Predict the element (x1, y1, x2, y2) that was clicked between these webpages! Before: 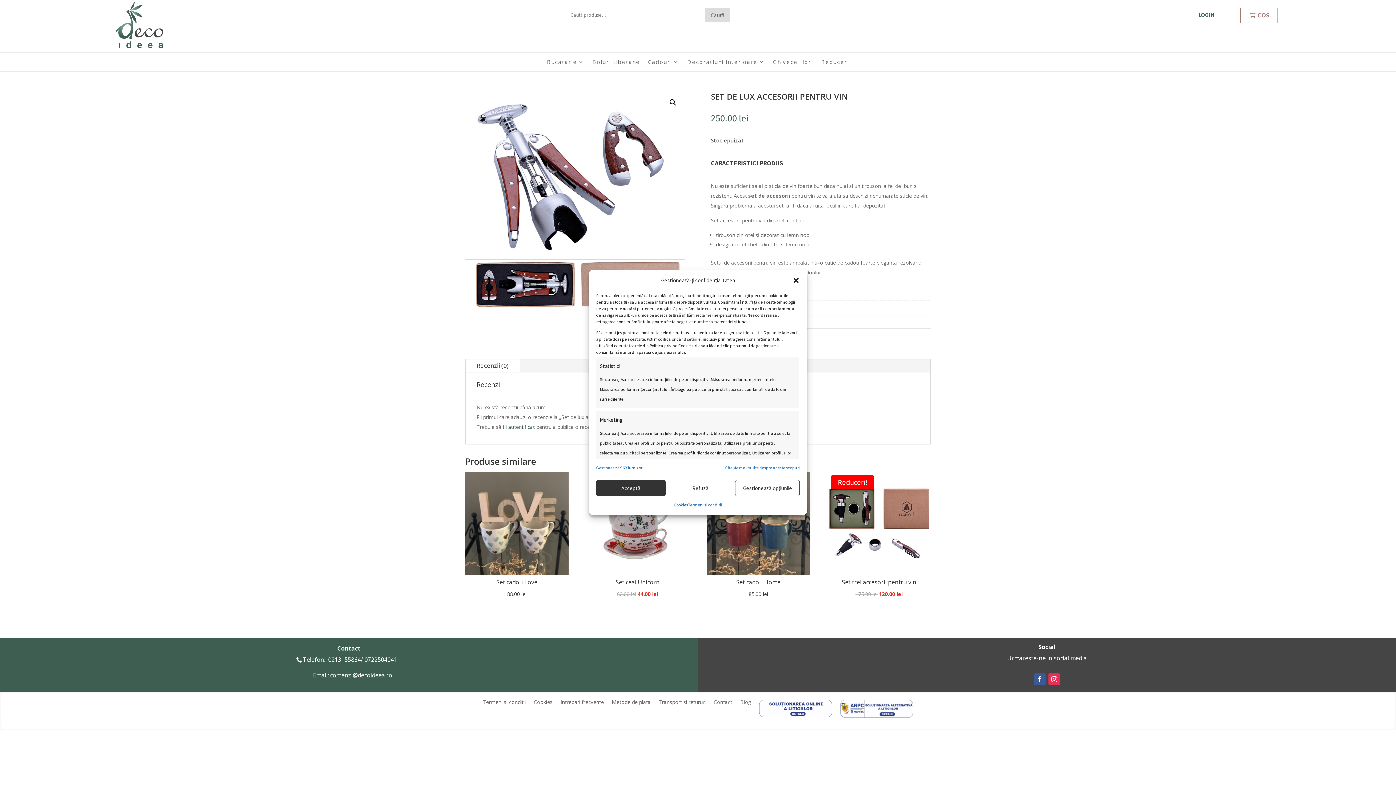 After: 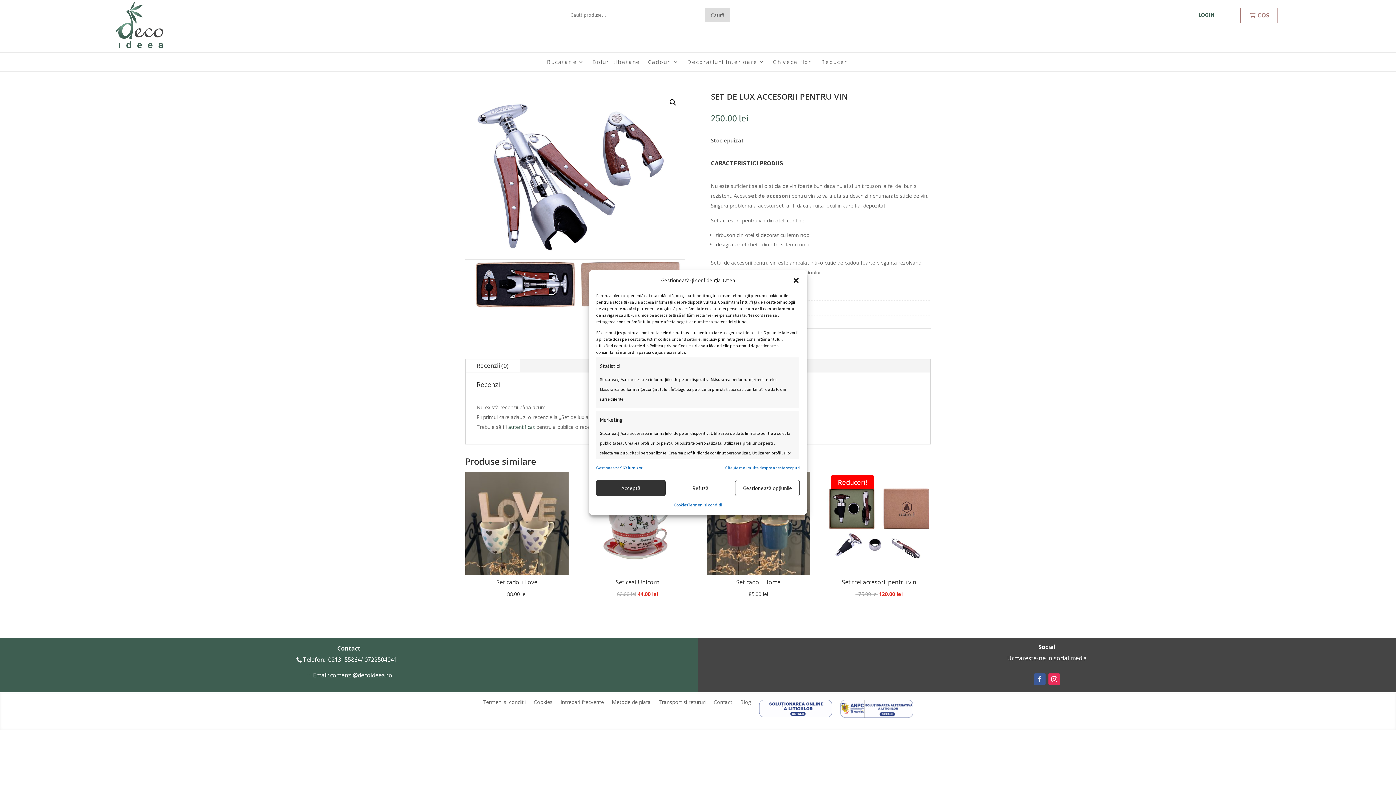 Action: bbox: (1034, 673, 1045, 685)